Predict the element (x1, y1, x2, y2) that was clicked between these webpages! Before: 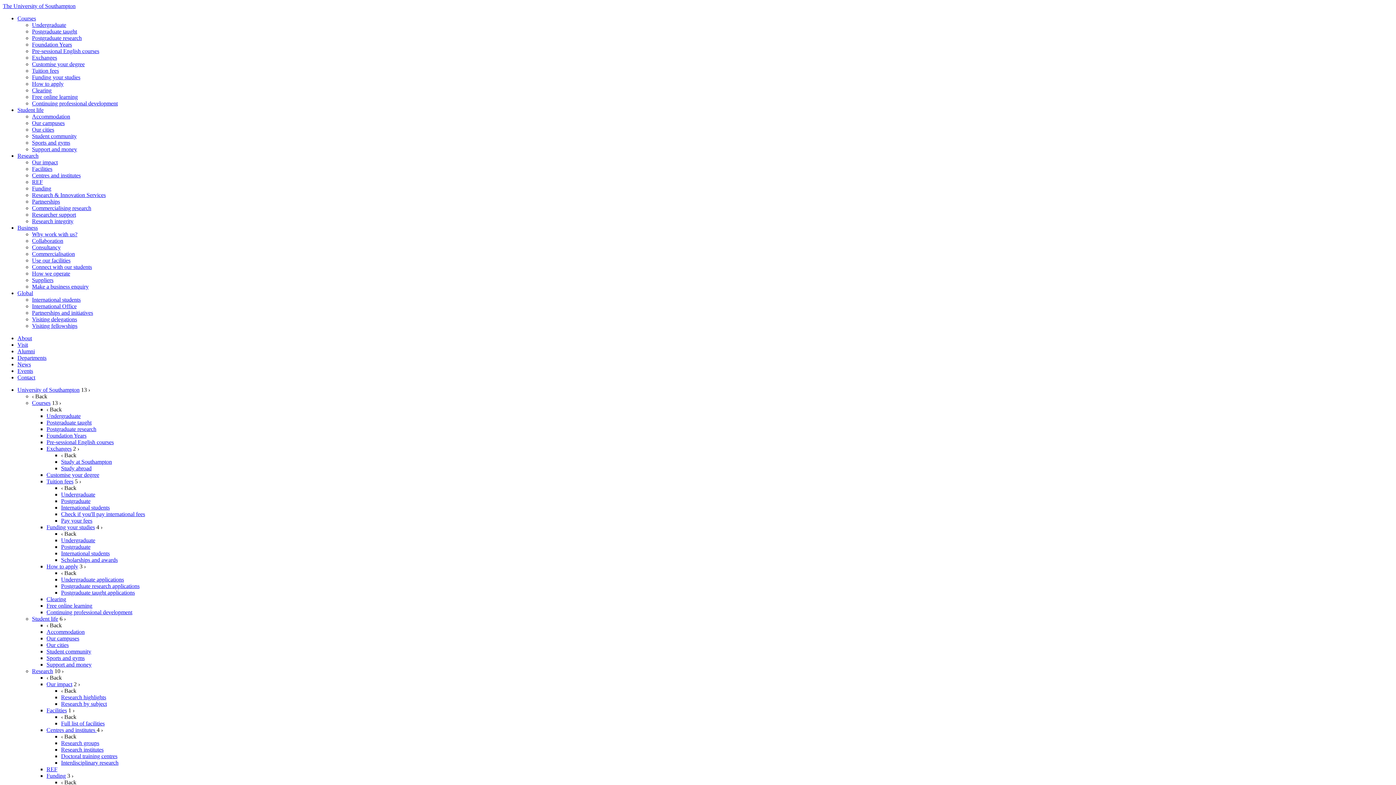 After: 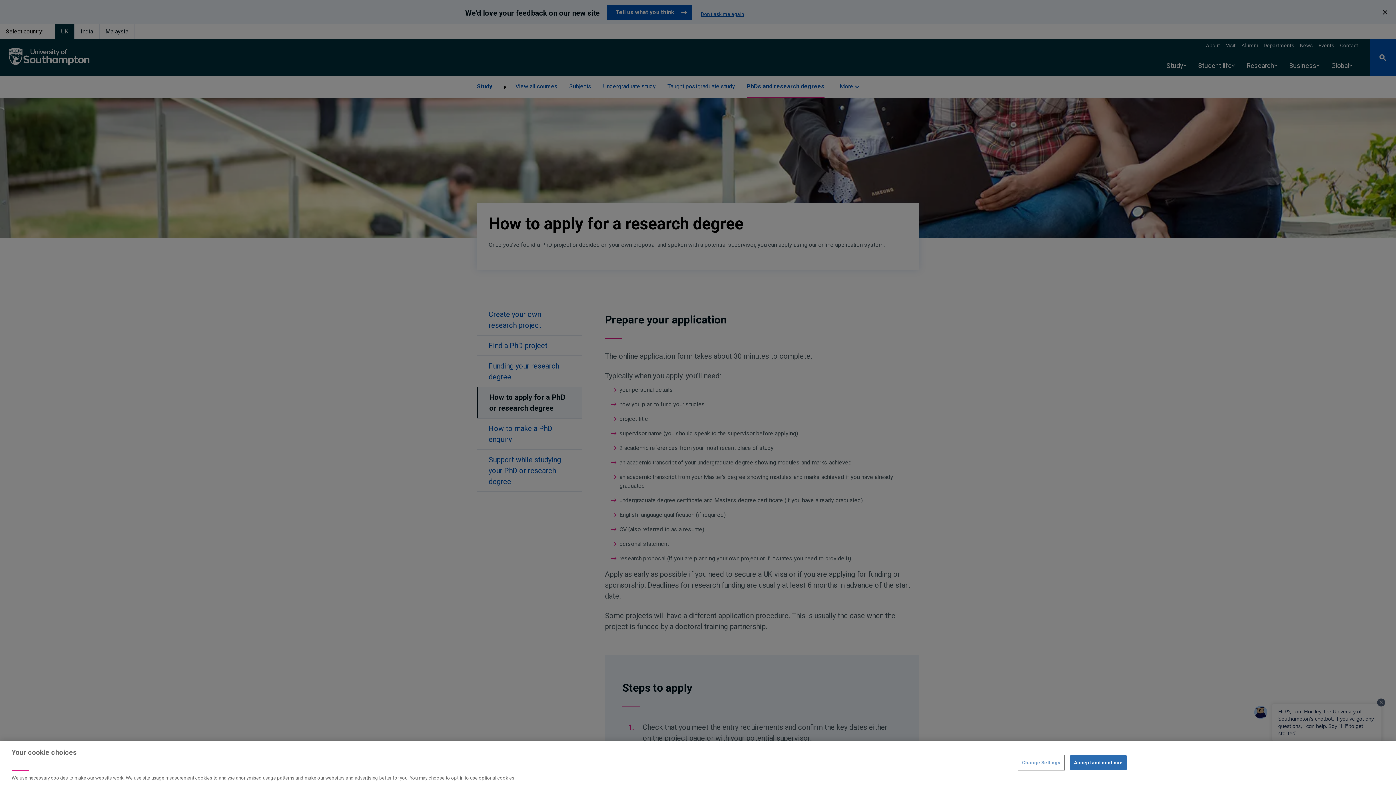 Action: label: Postgraduate research applications bbox: (61, 583, 139, 589)